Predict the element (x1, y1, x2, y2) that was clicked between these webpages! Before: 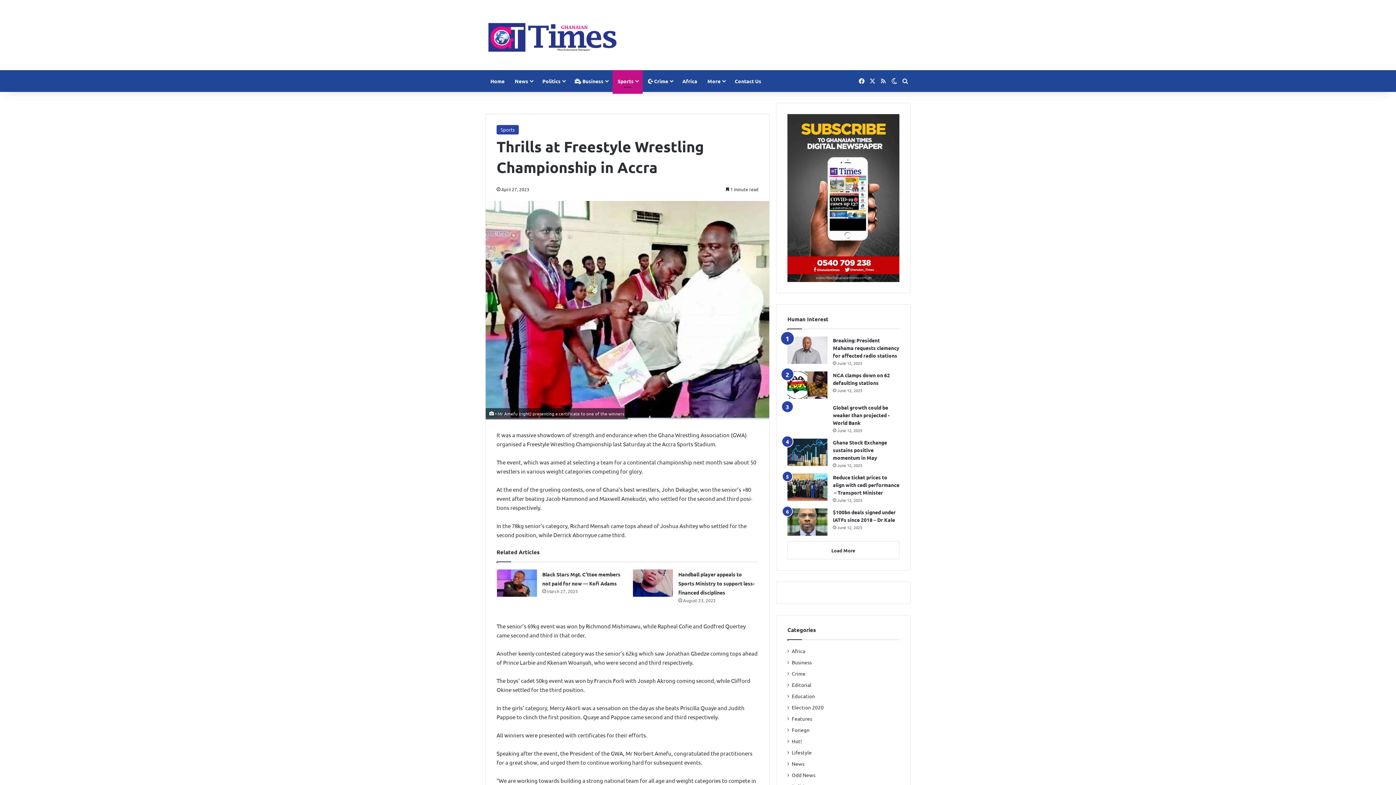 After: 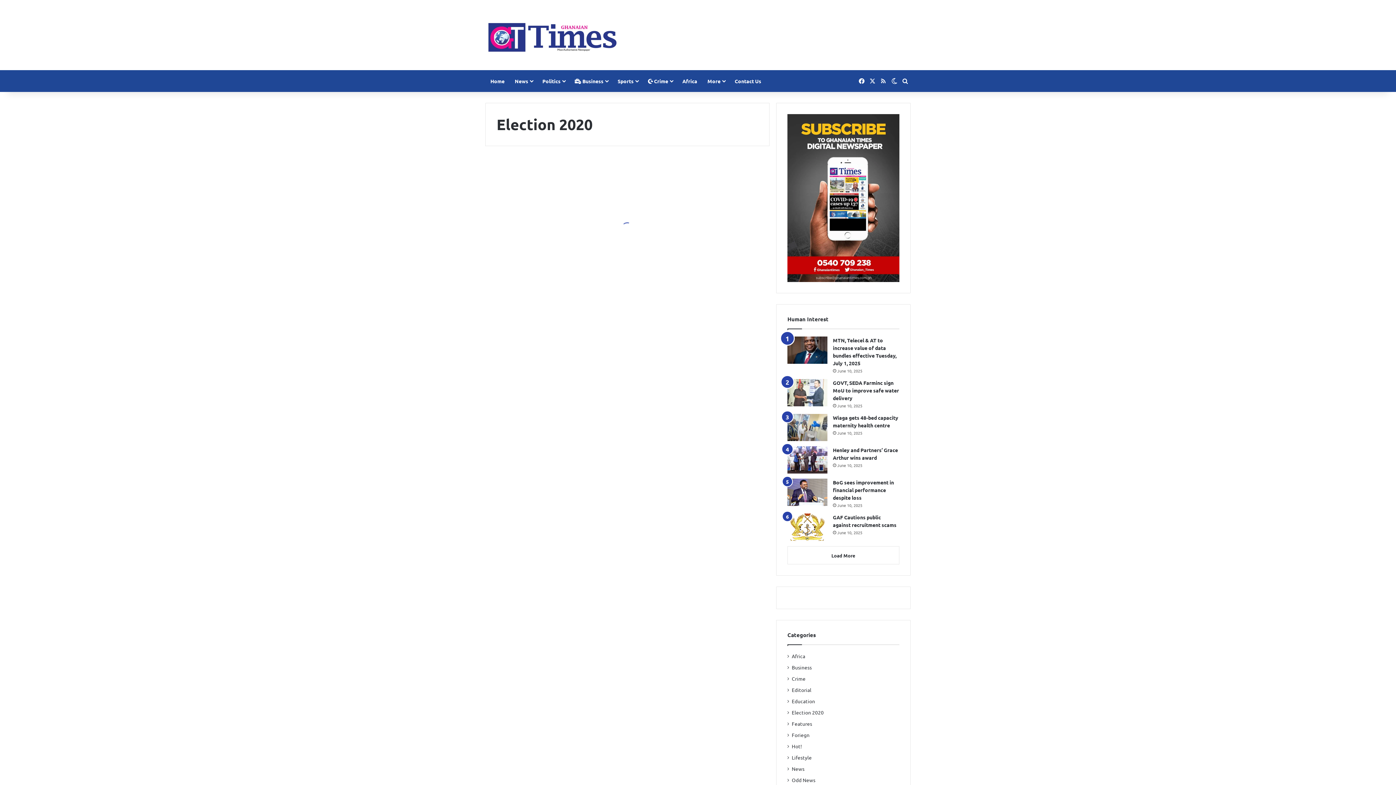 Action: bbox: (792, 703, 824, 711) label: Election 2020